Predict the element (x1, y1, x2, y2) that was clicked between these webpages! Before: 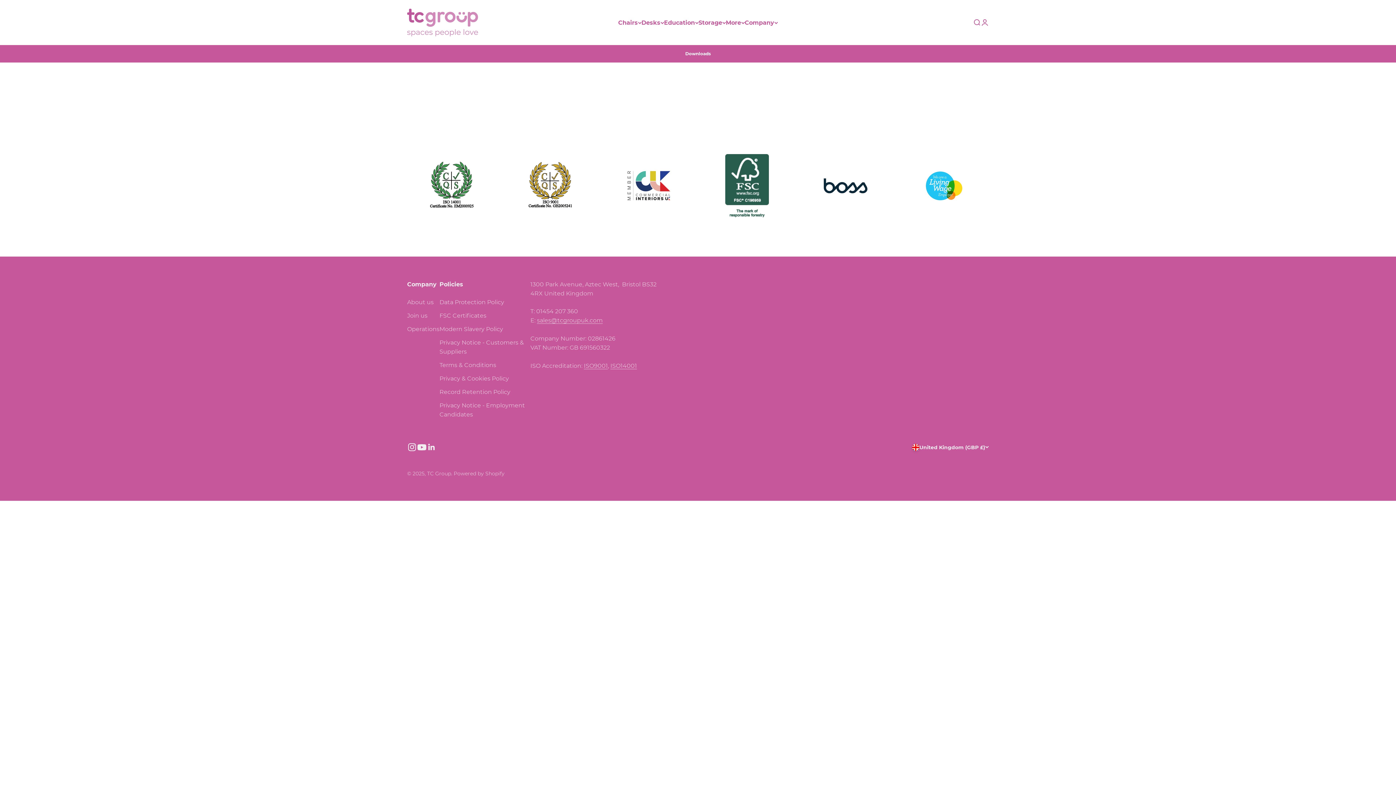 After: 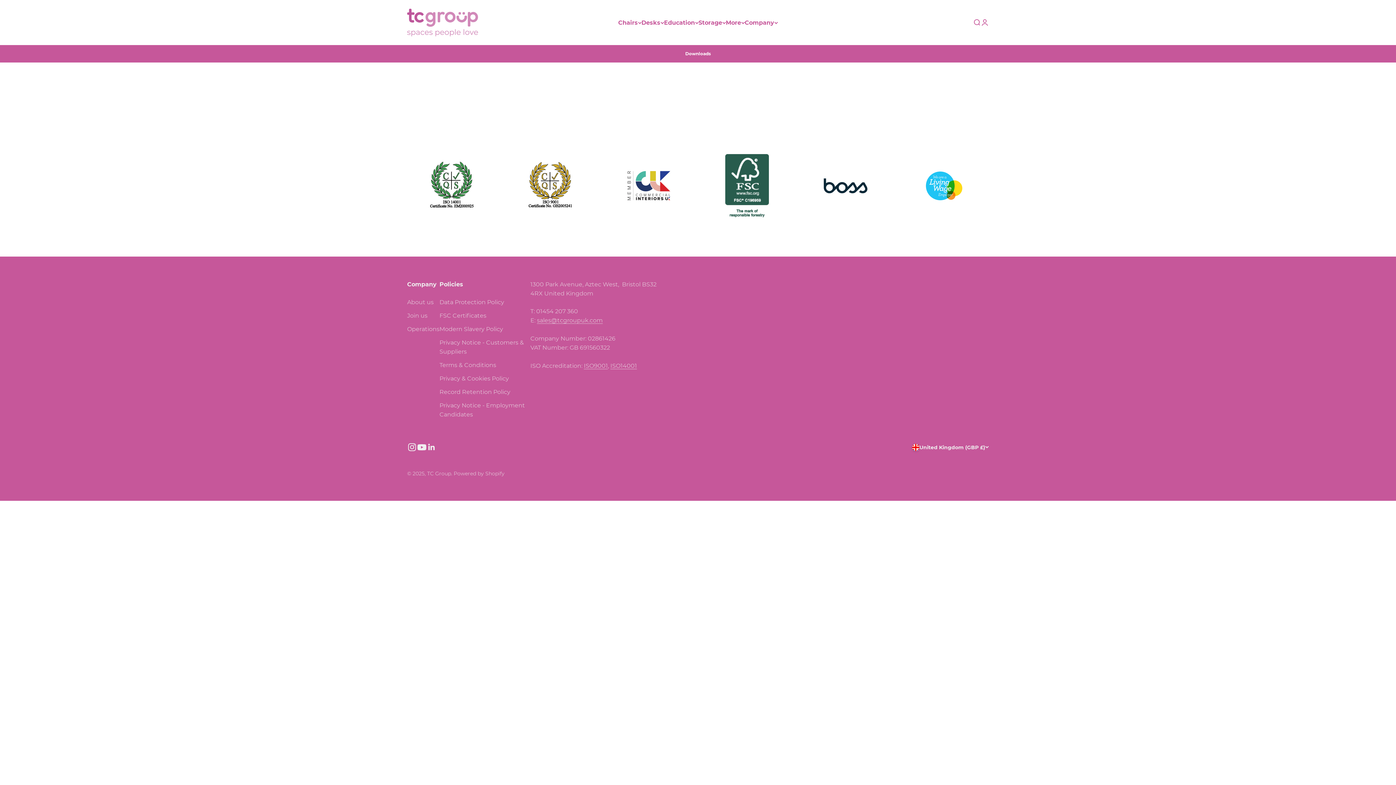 Action: bbox: (417, 442, 426, 452) label: Follow on YouTube